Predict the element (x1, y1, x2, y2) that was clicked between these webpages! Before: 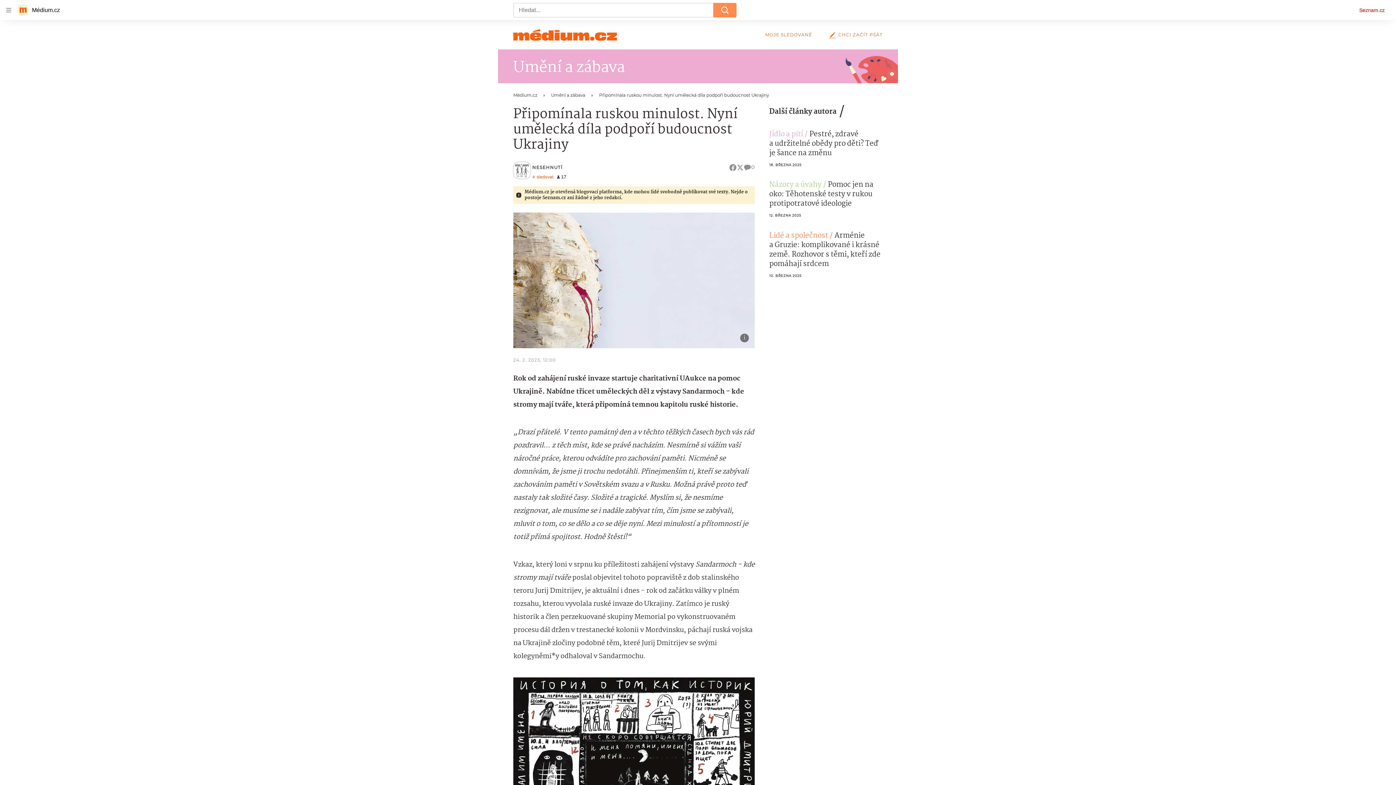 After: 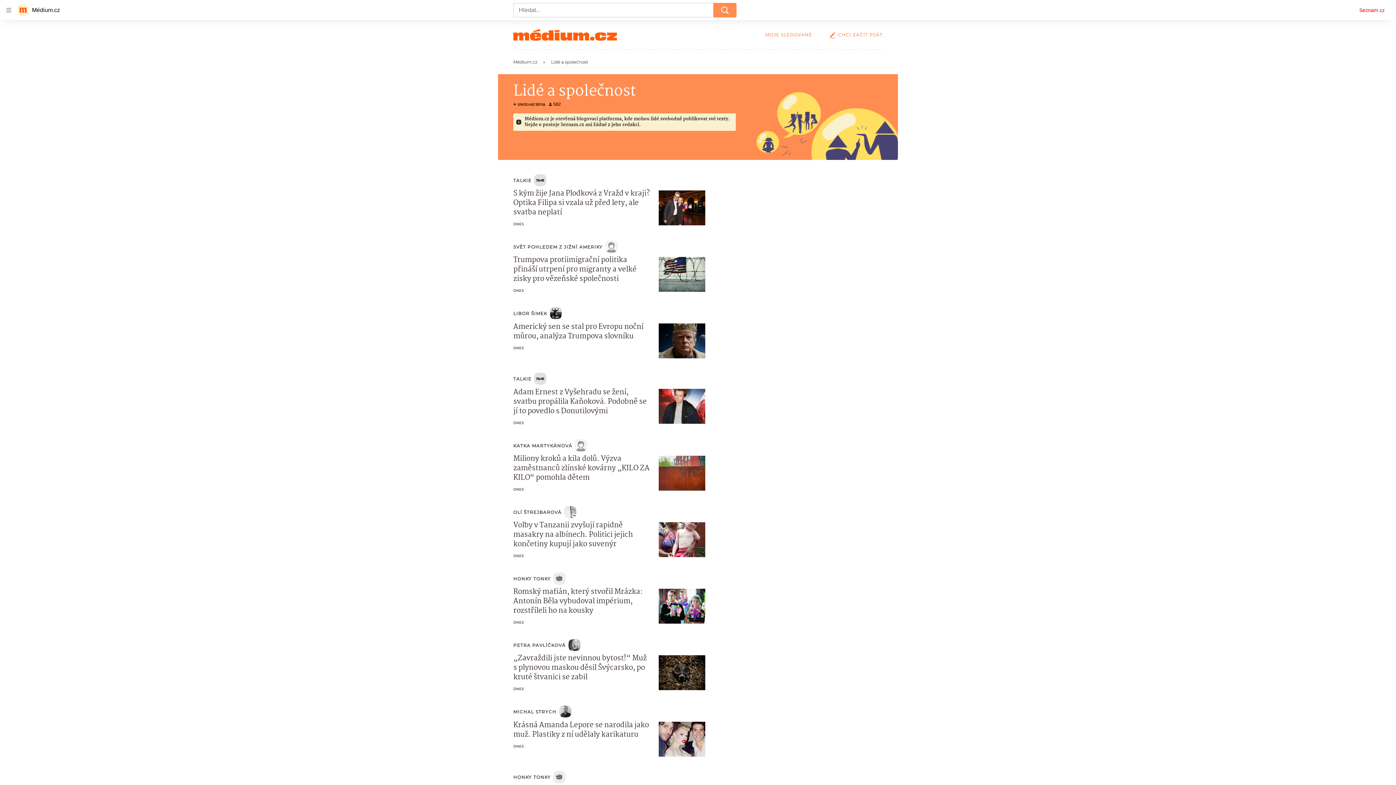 Action: bbox: (769, 230, 834, 241) label: Lidé a společnost